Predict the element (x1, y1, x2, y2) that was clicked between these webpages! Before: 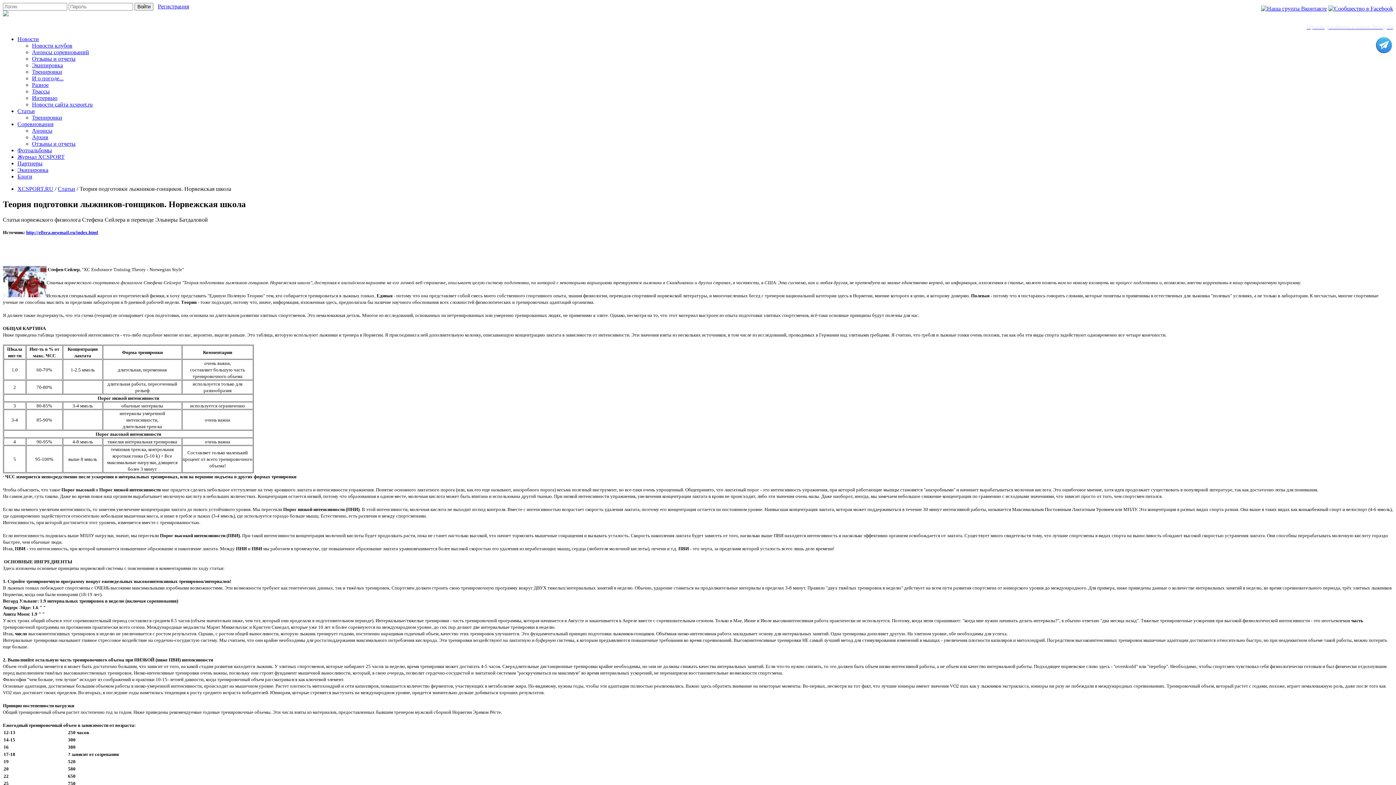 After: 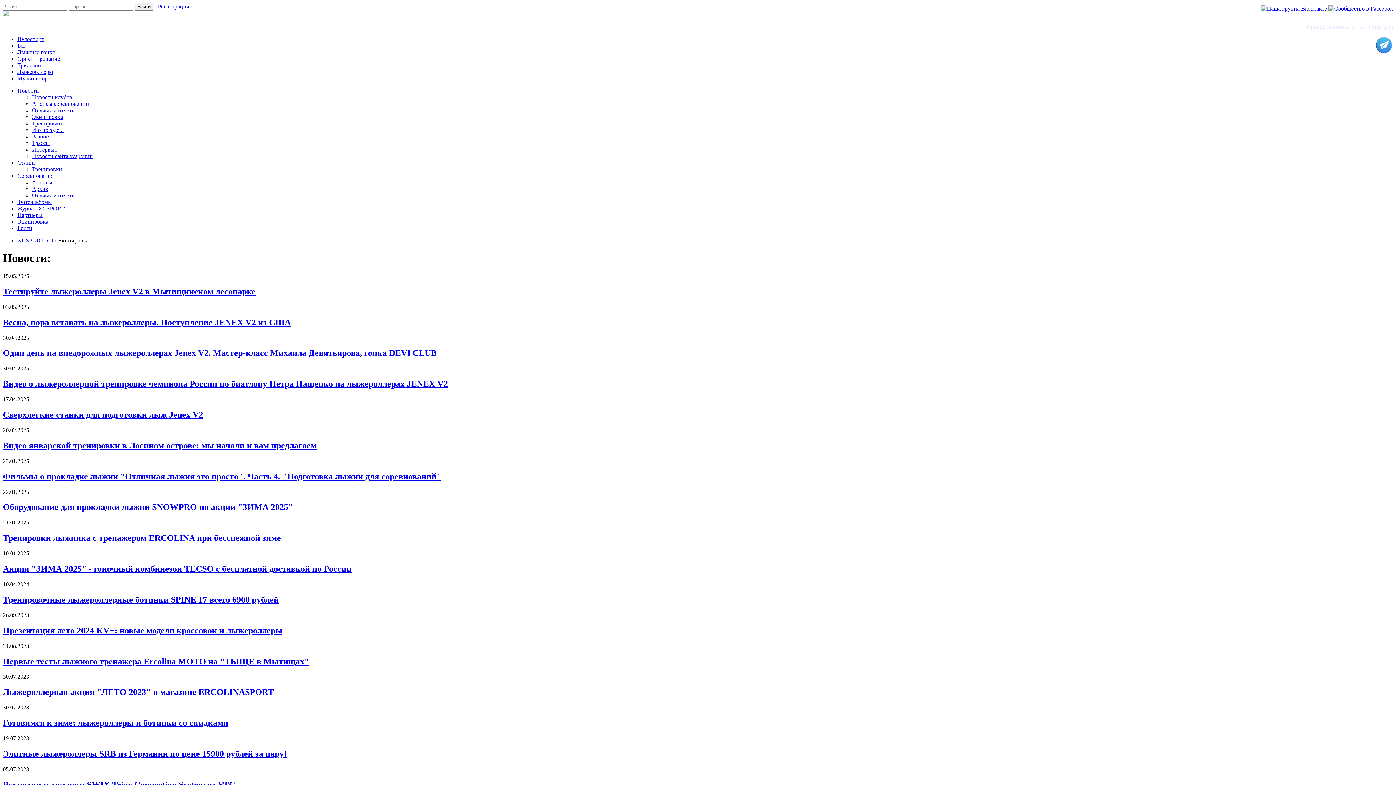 Action: label: Экипировка bbox: (17, 166, 48, 173)